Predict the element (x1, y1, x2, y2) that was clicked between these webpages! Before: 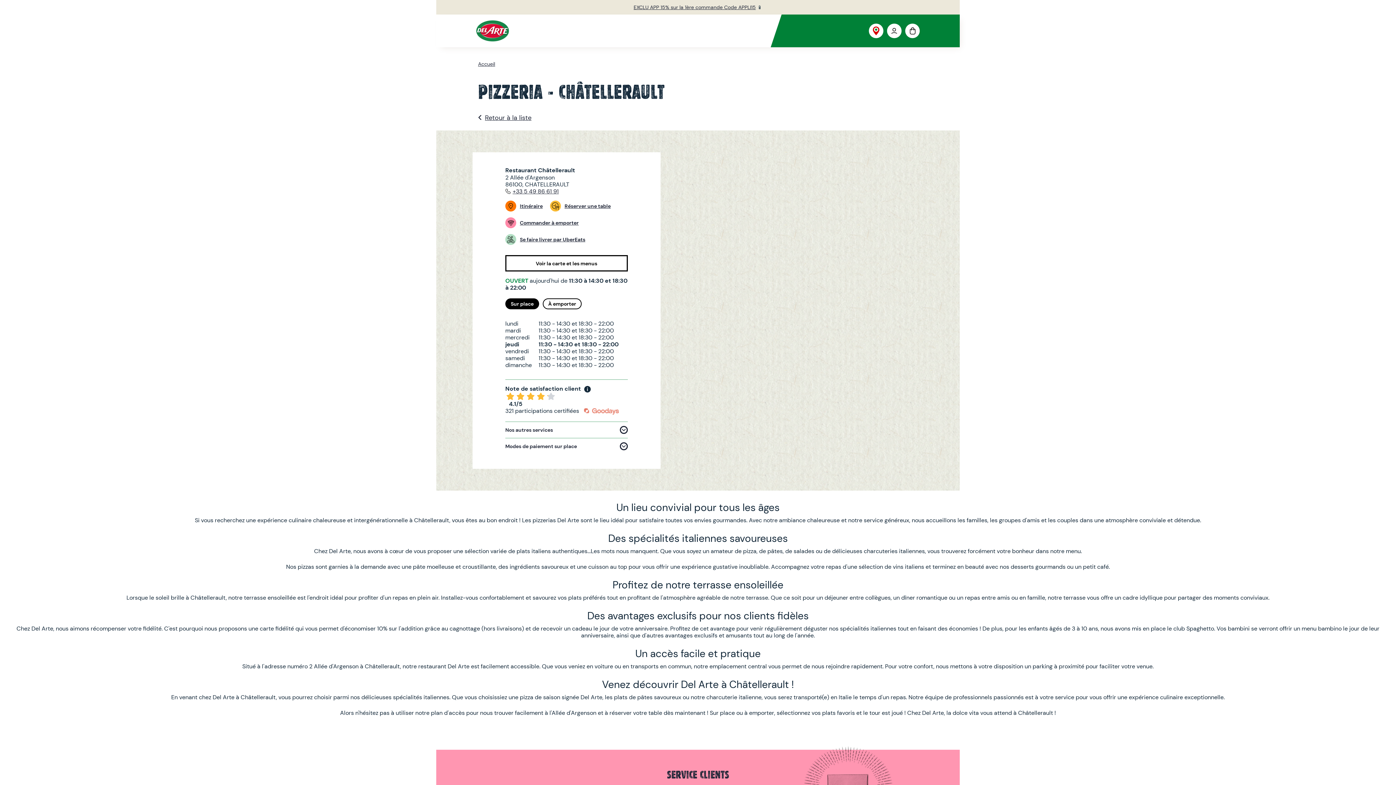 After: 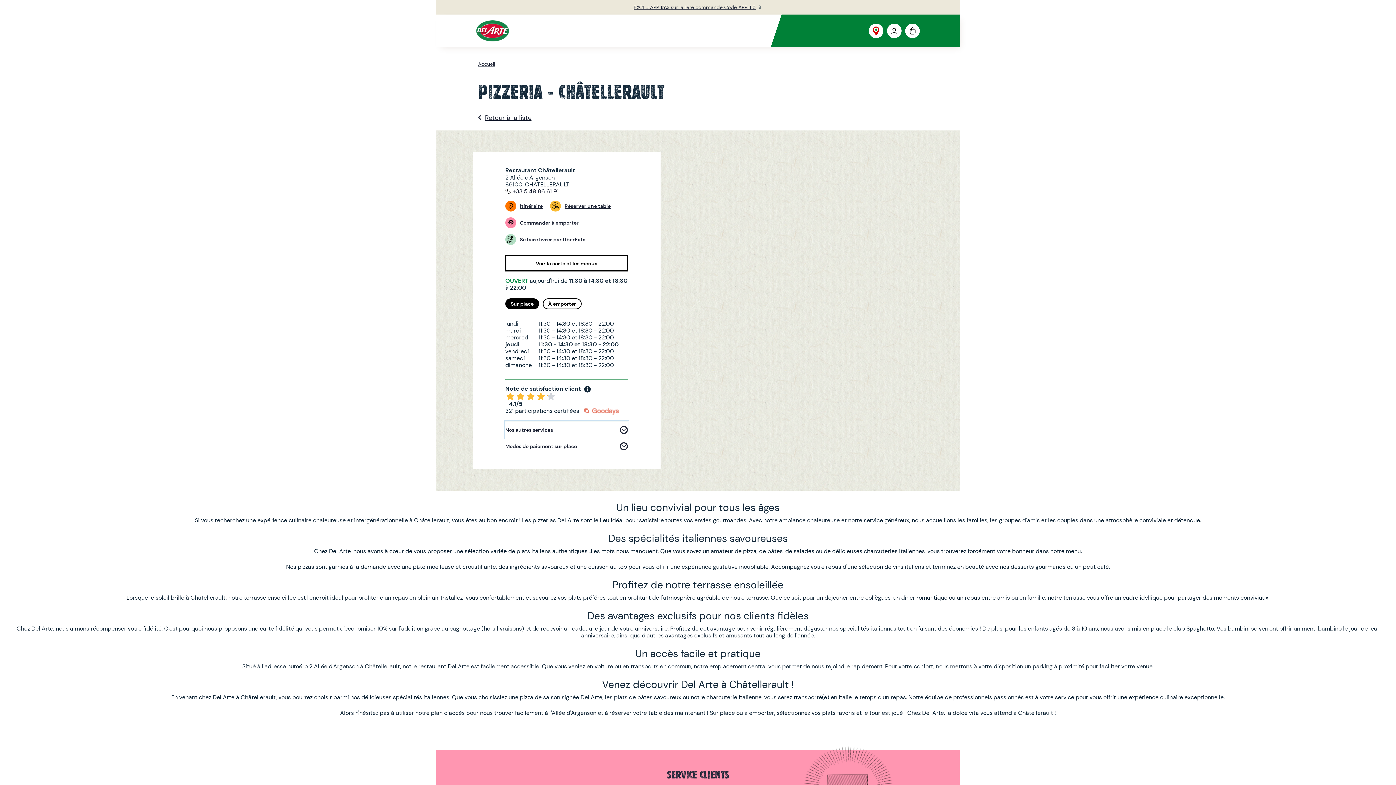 Action: label: Nos autres services bbox: (505, 421, 627, 438)